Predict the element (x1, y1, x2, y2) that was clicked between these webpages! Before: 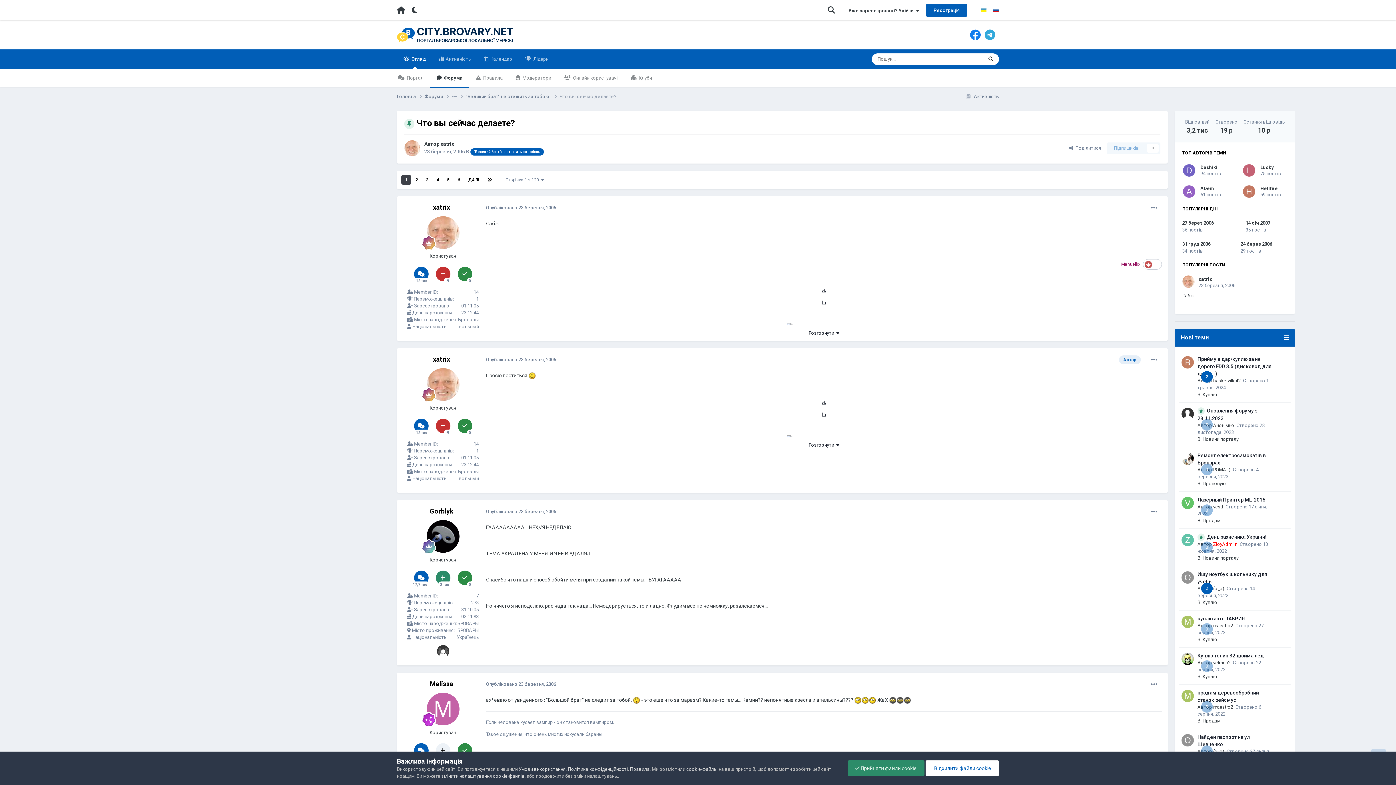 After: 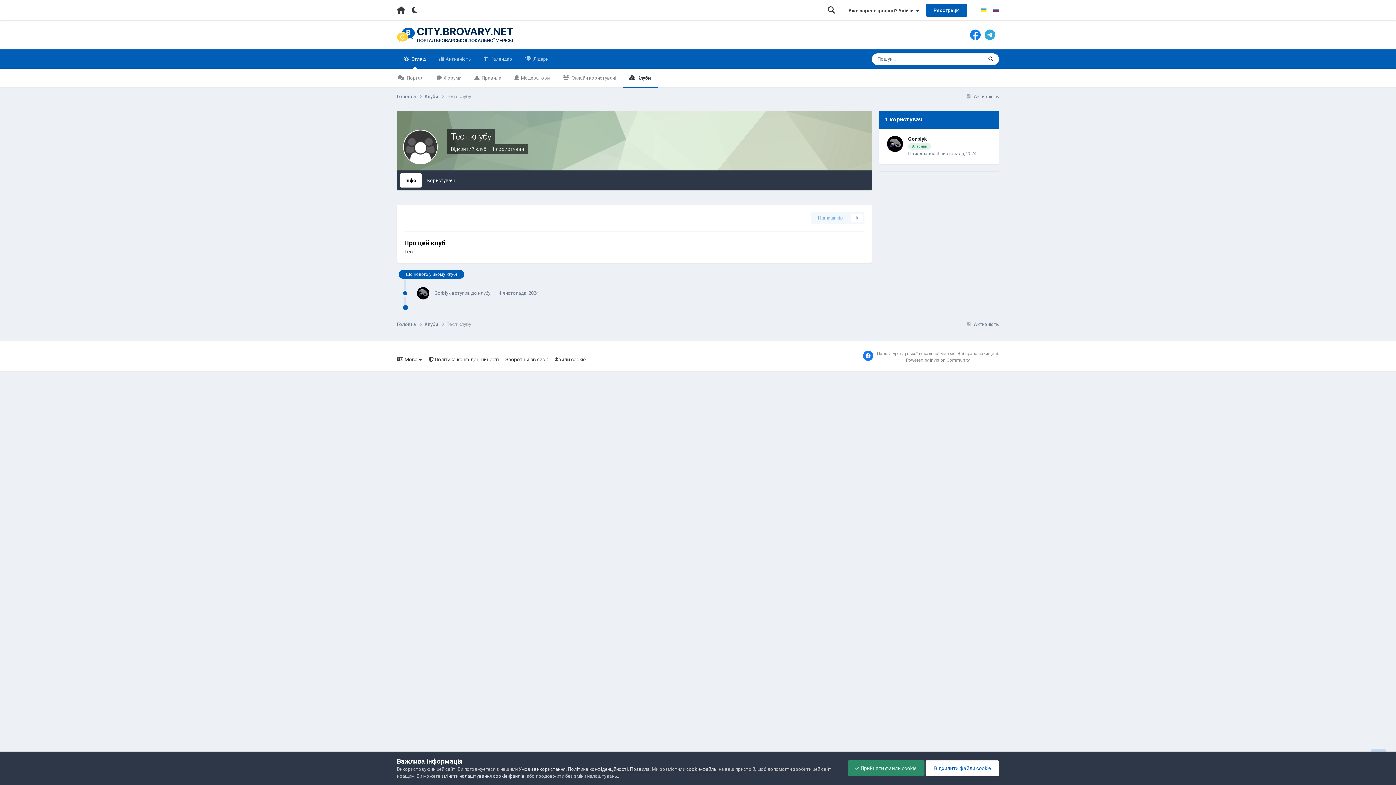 Action: bbox: (436, 645, 449, 657)